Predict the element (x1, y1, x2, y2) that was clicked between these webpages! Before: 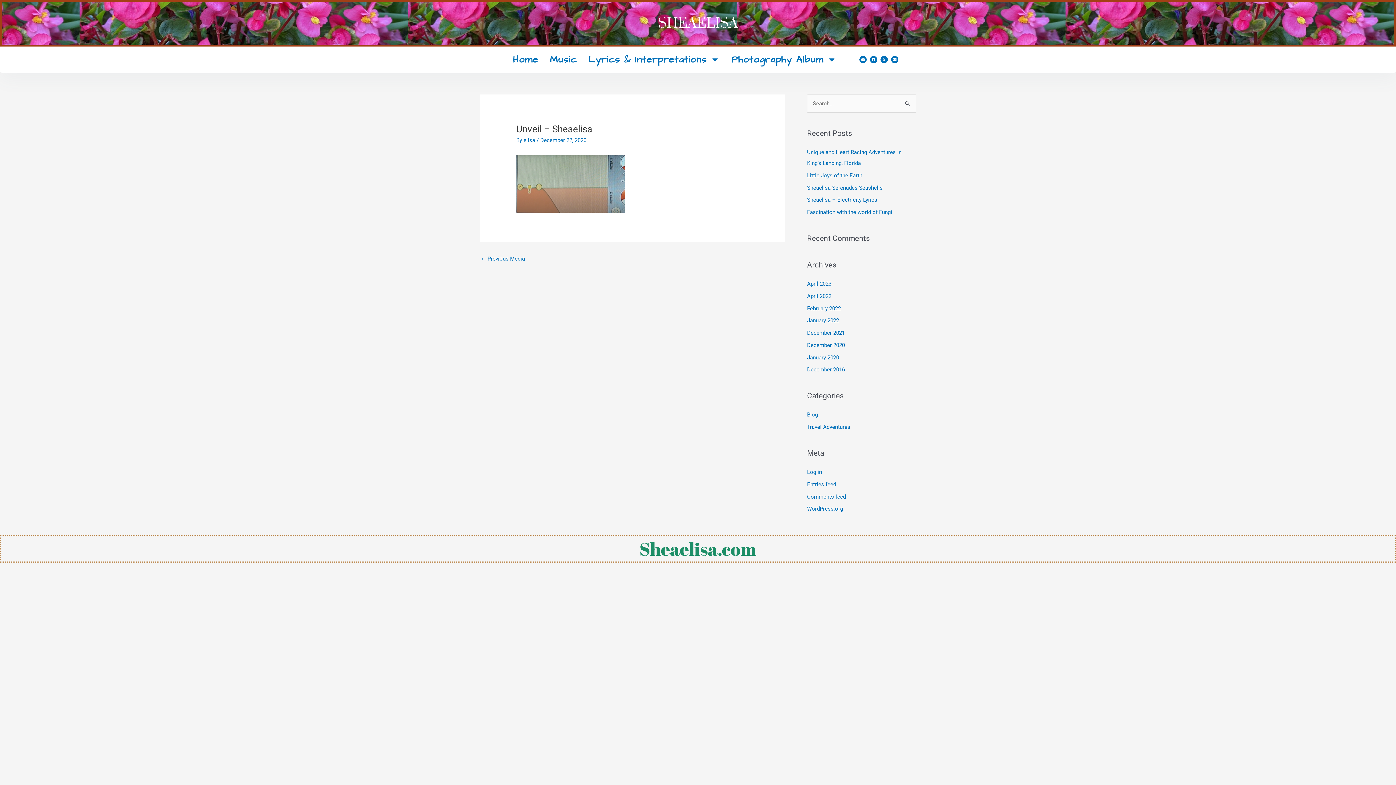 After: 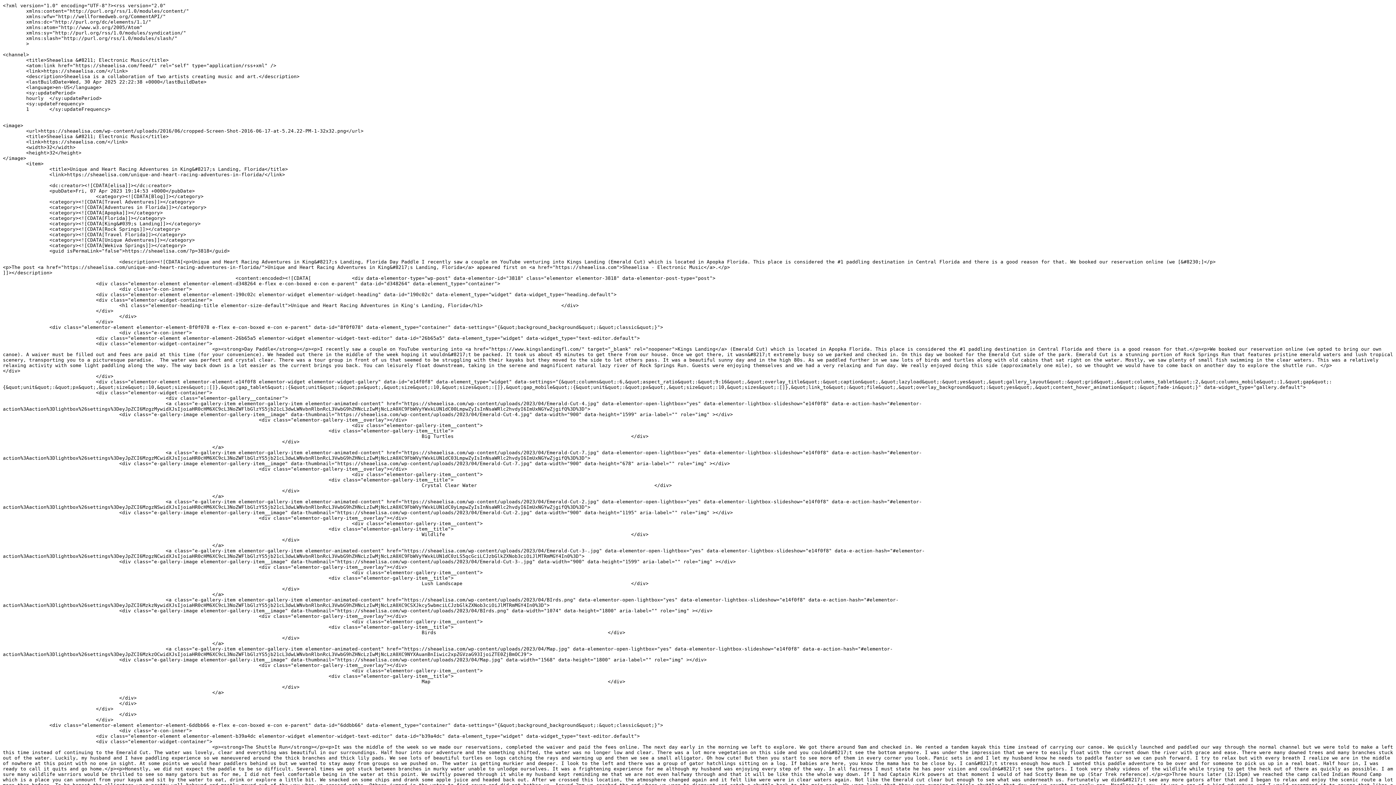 Action: label: Entries feed bbox: (807, 481, 836, 487)